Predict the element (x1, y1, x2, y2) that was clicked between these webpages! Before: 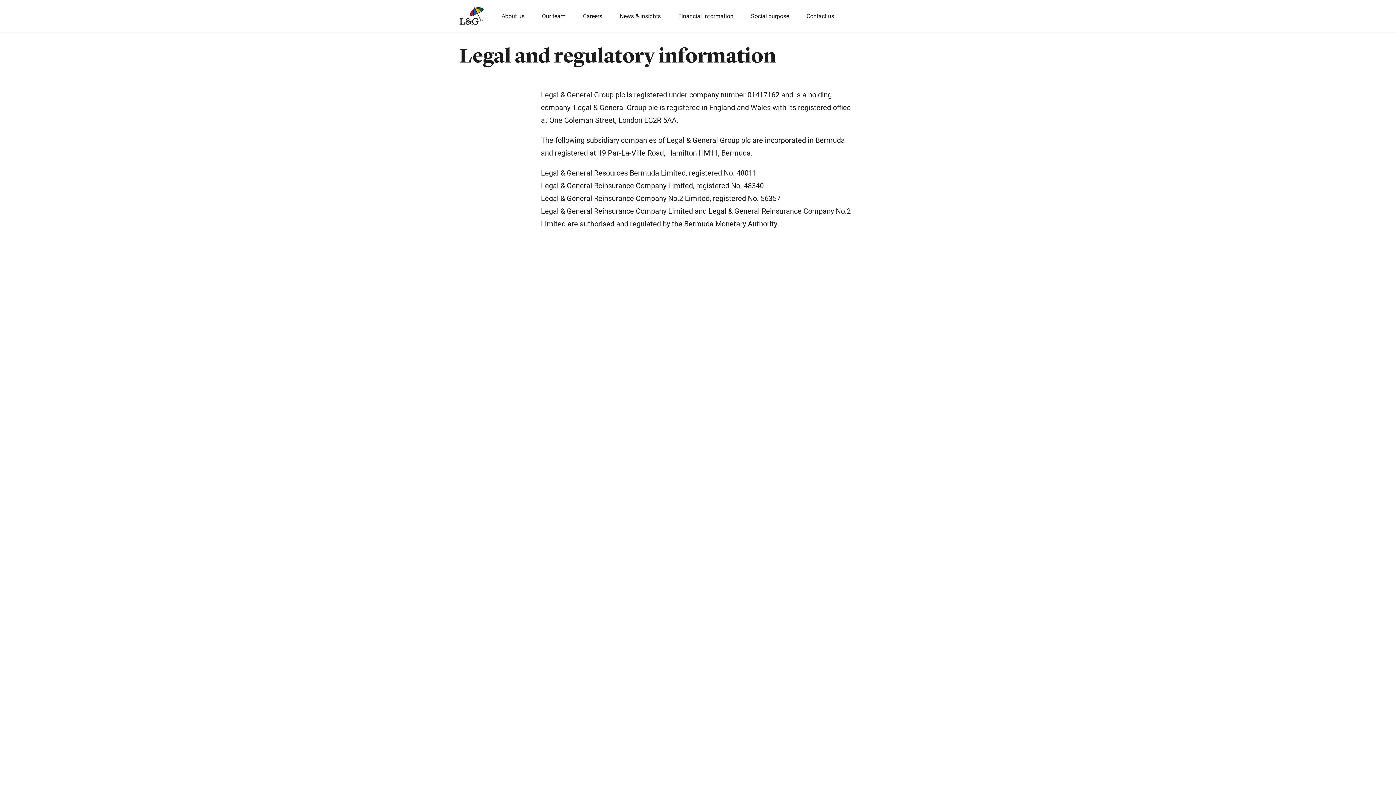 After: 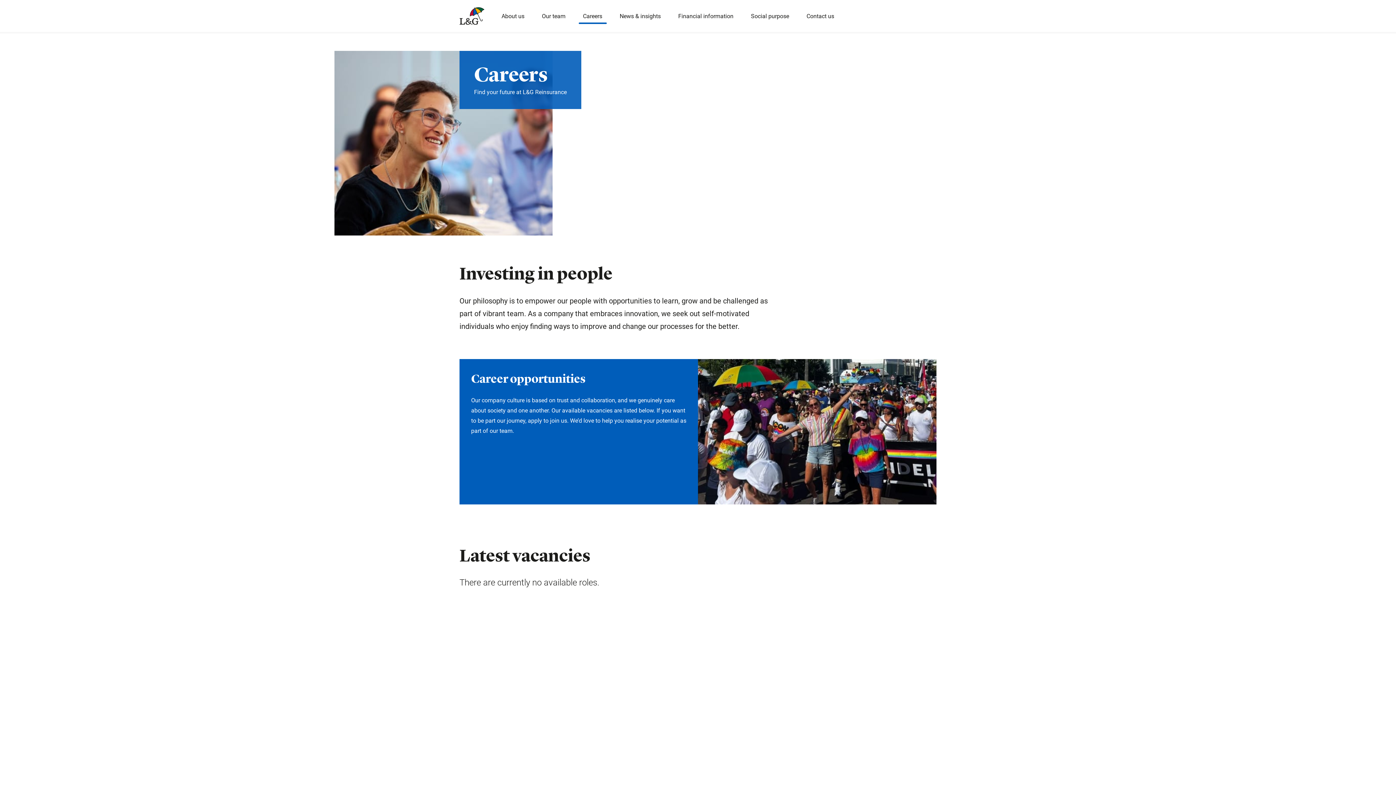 Action: bbox: (578, 8, 606, 23) label: Careers